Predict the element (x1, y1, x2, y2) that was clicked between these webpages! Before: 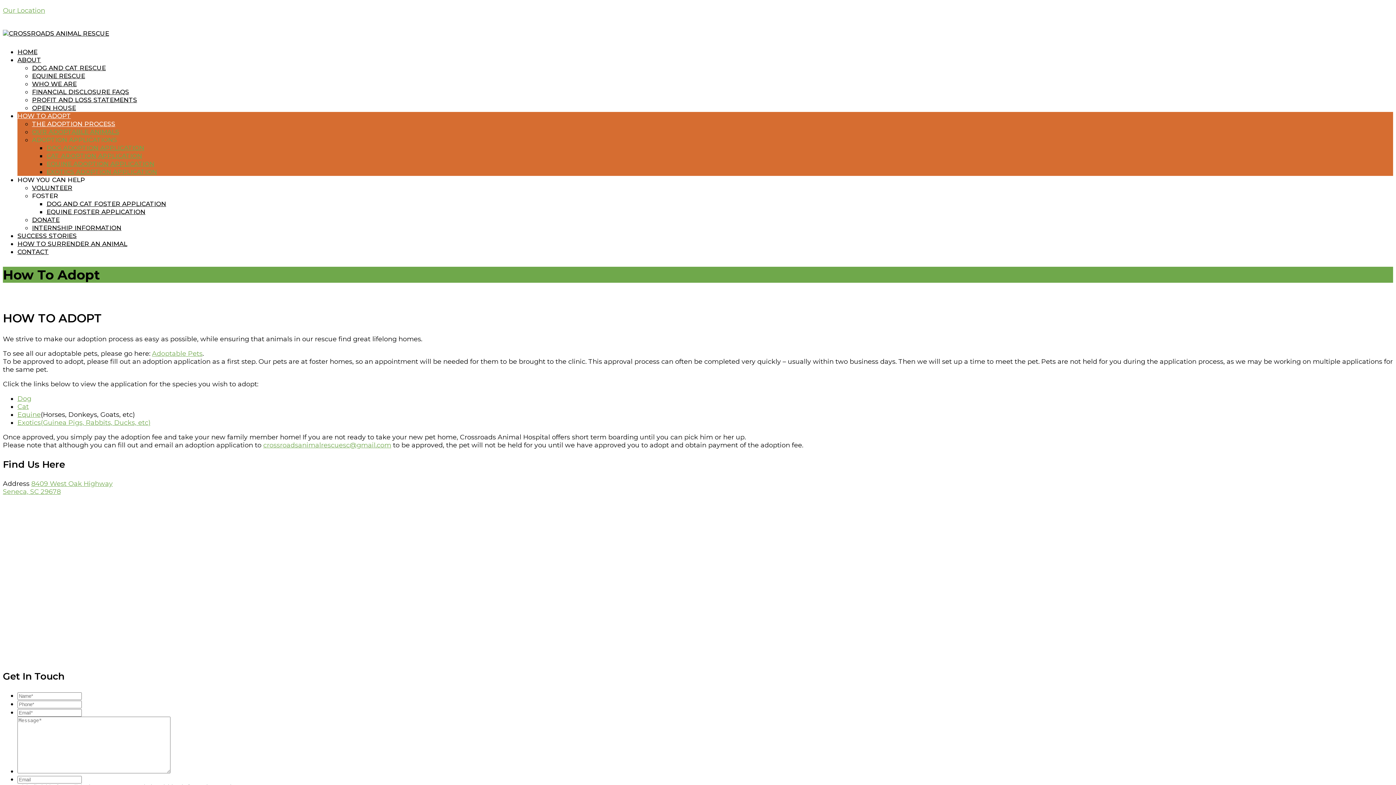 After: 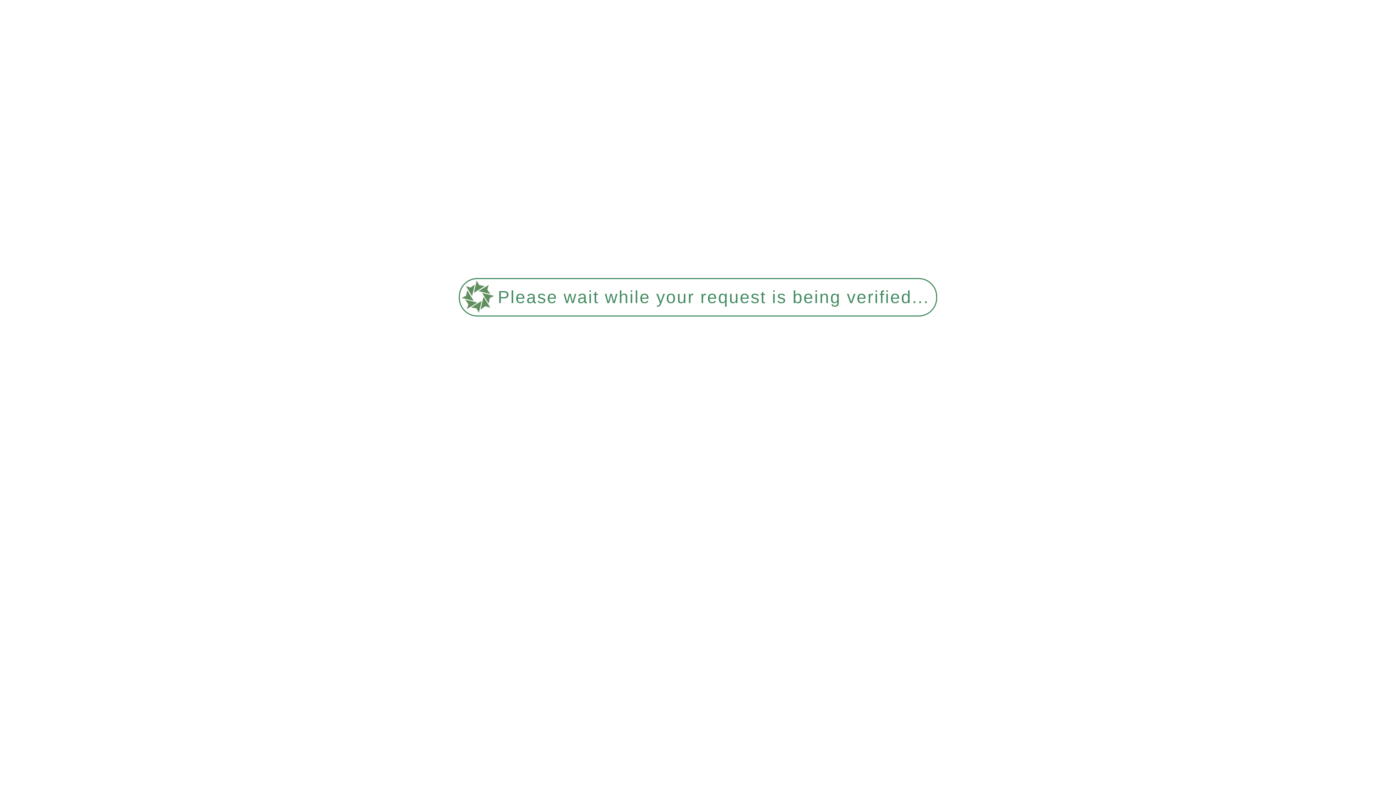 Action: bbox: (17, 402, 28, 410) label: Cat